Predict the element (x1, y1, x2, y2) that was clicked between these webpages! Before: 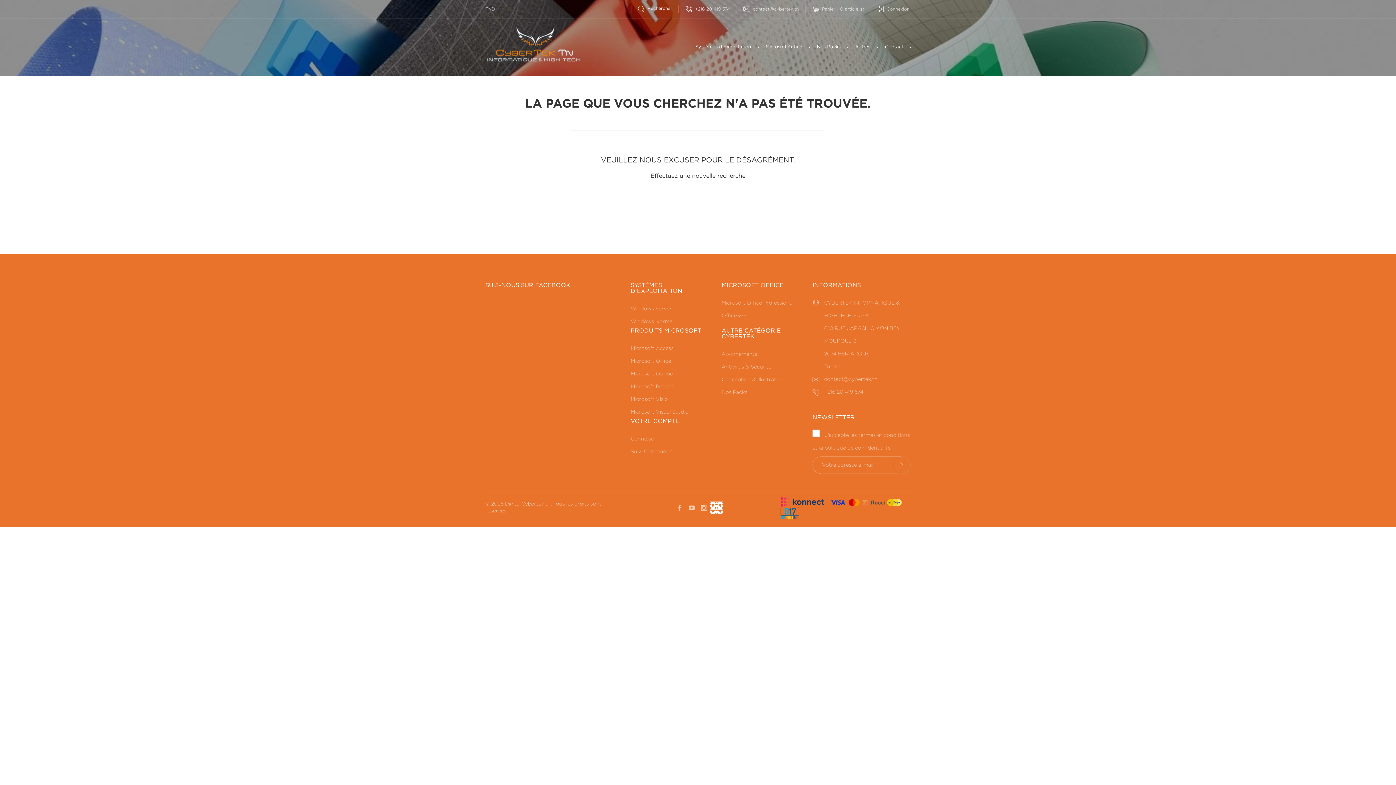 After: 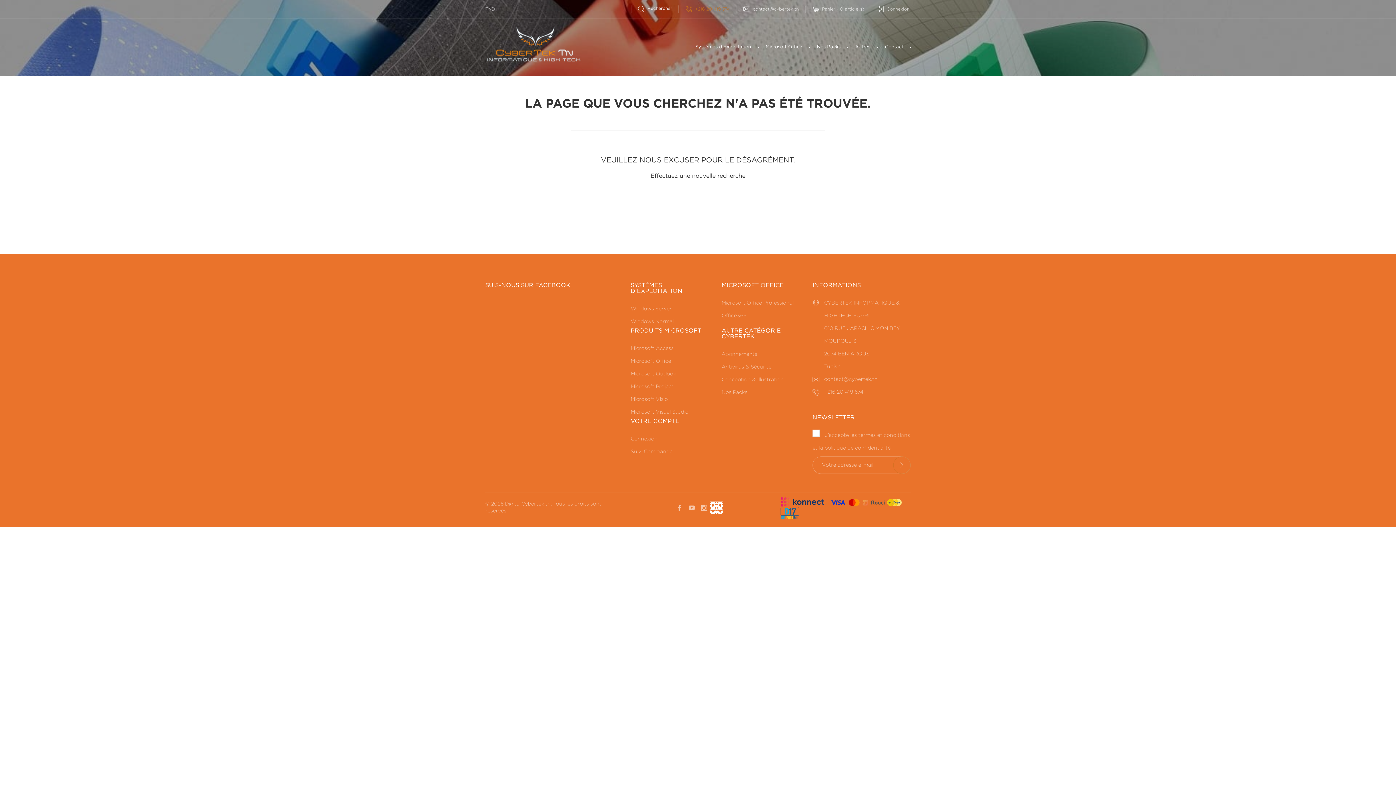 Action: bbox: (678, 5, 737, 12) label: +216 20 419 574